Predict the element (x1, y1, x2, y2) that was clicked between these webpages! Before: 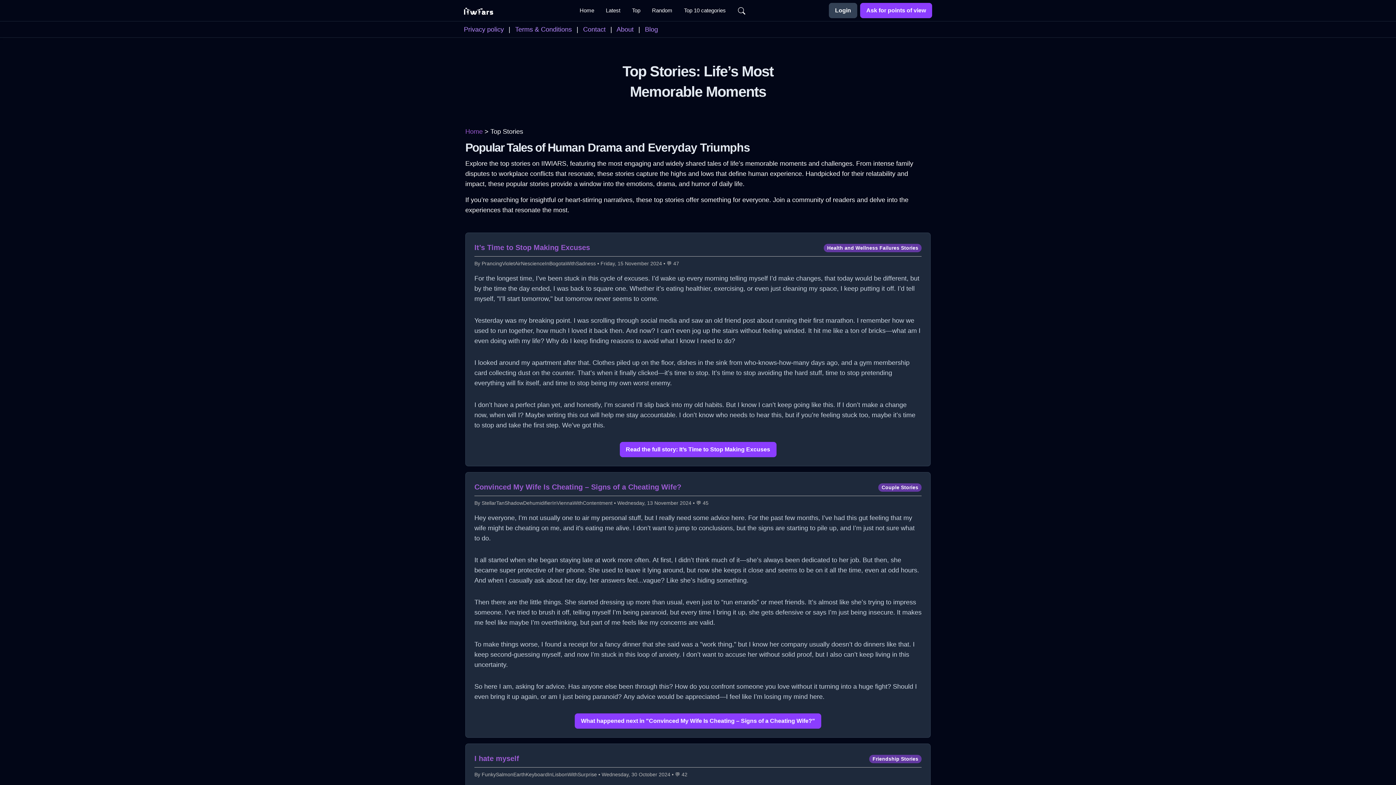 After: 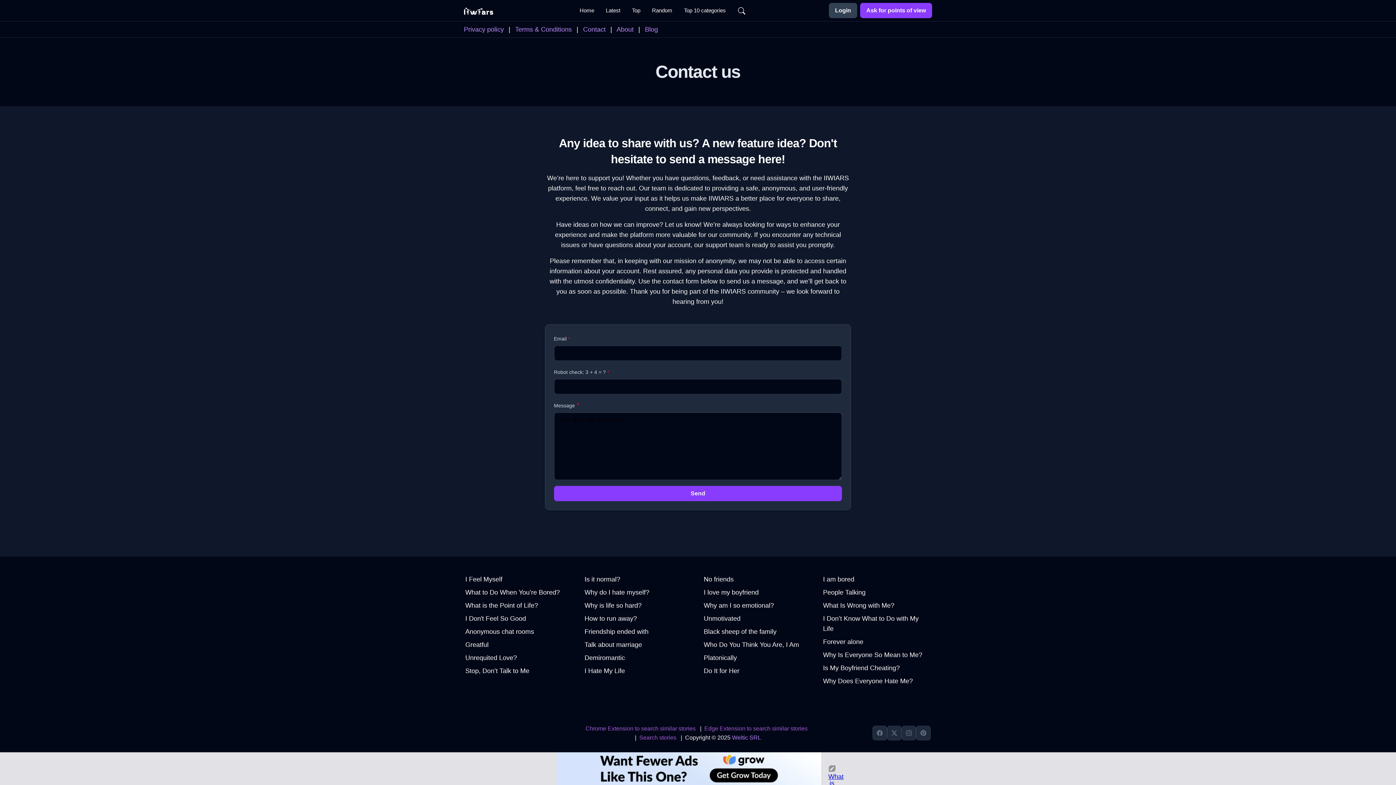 Action: bbox: (583, 25, 605, 33) label: Contact